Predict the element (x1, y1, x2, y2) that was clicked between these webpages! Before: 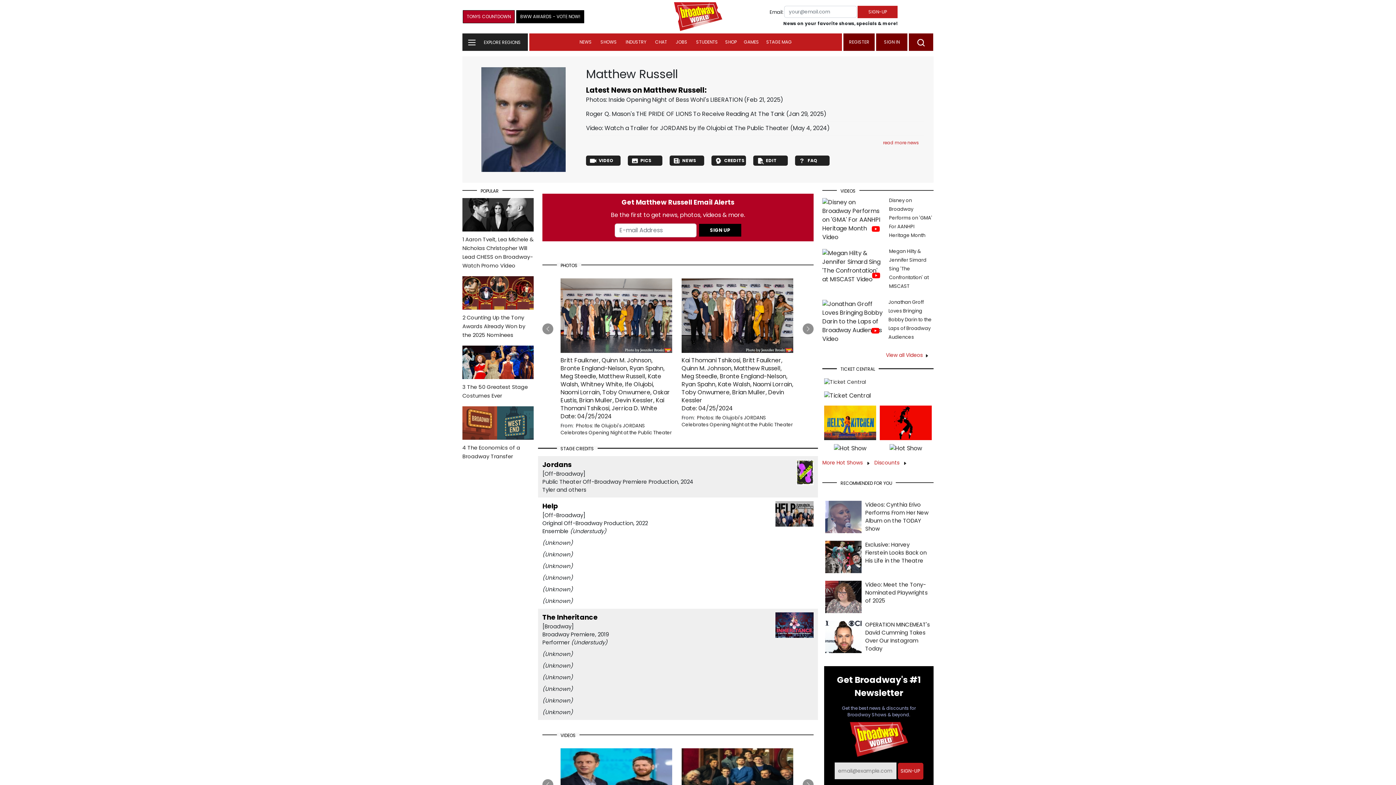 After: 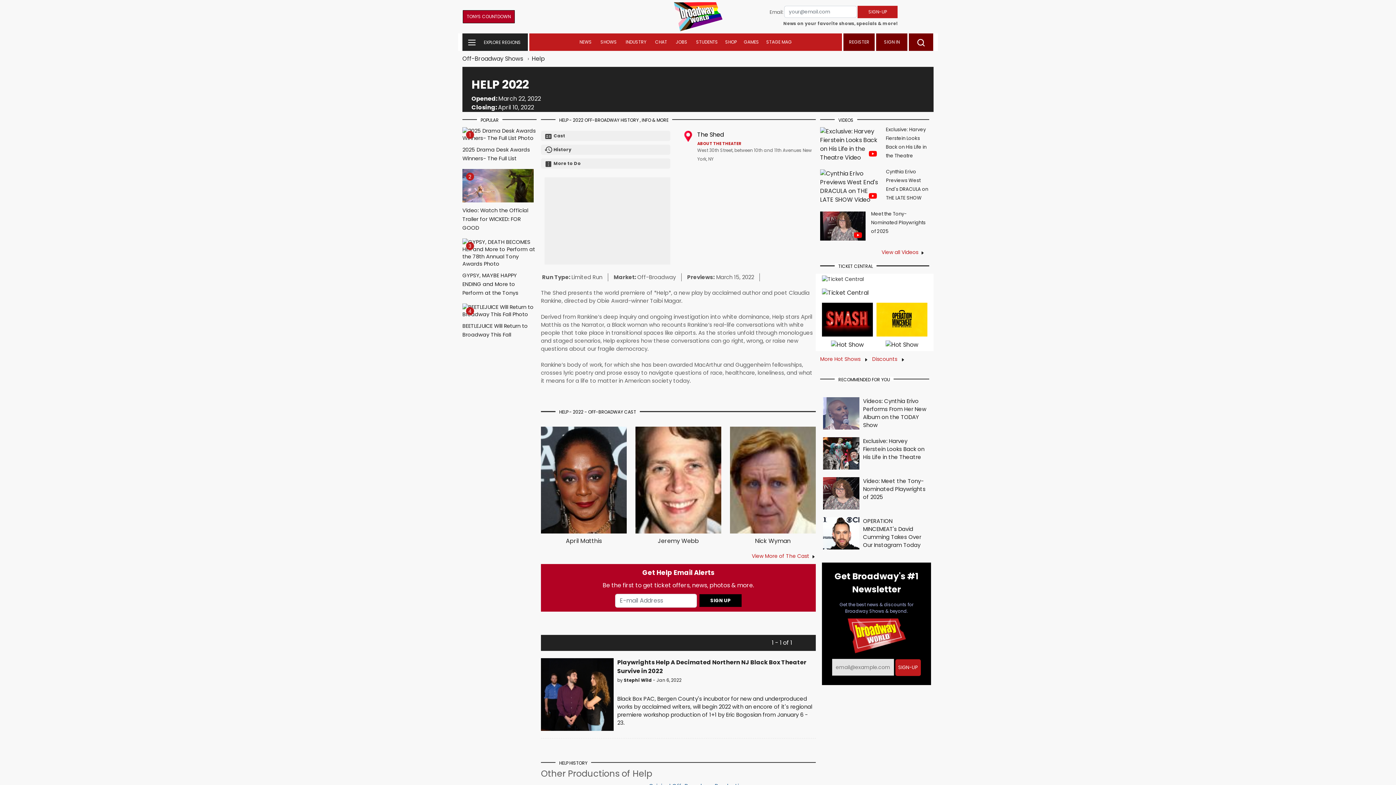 Action: label: Help bbox: (542, 547, 558, 555)